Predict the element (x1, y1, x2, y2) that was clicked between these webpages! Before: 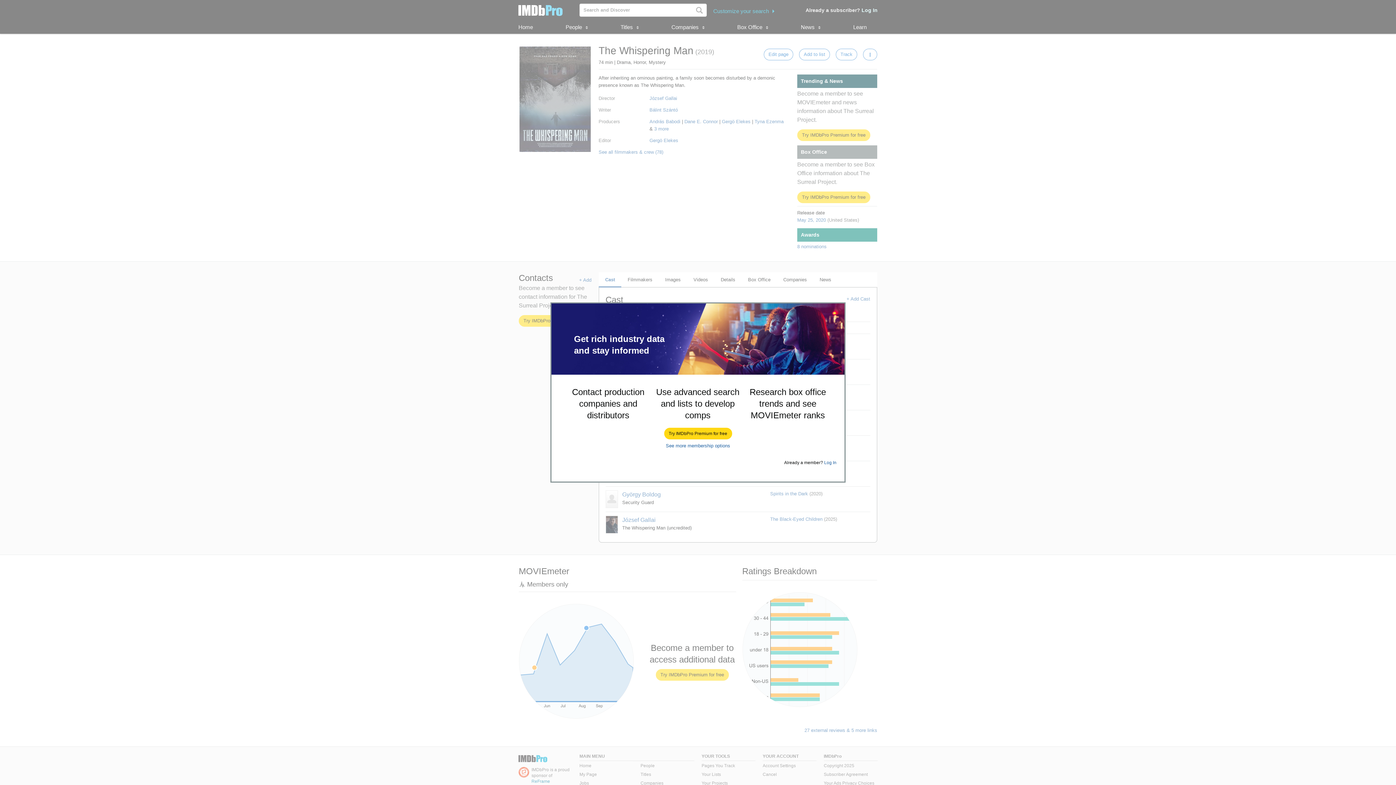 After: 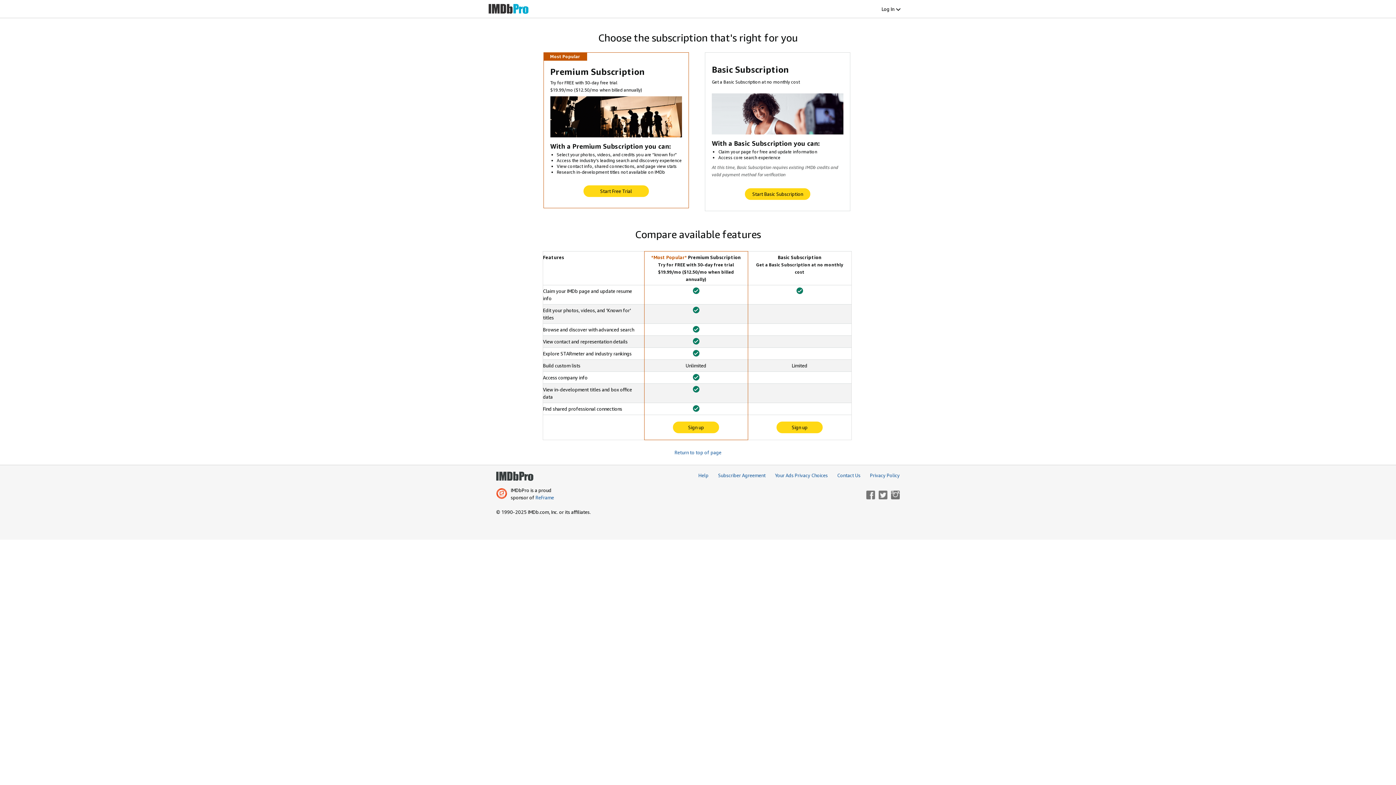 Action: label: See more membership options bbox: (666, 443, 730, 448)